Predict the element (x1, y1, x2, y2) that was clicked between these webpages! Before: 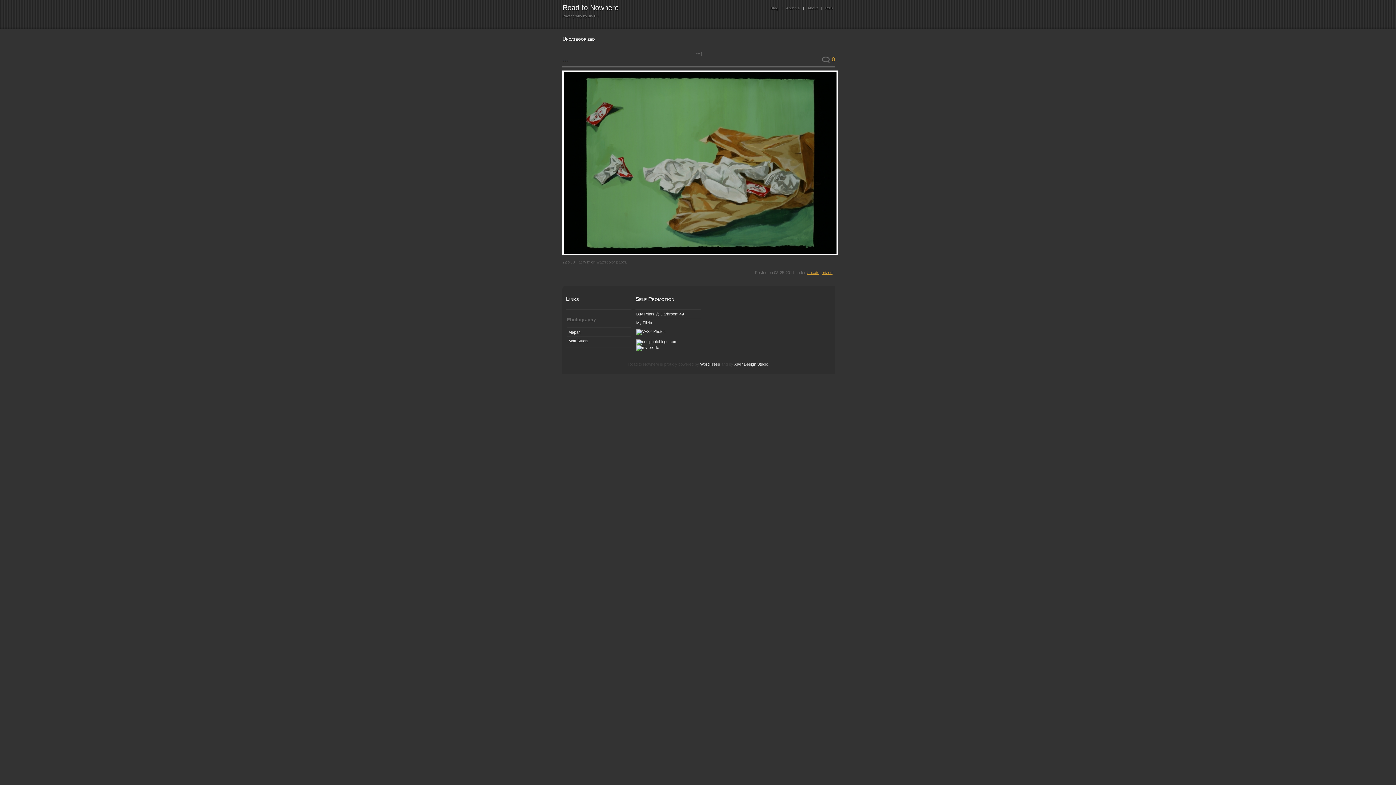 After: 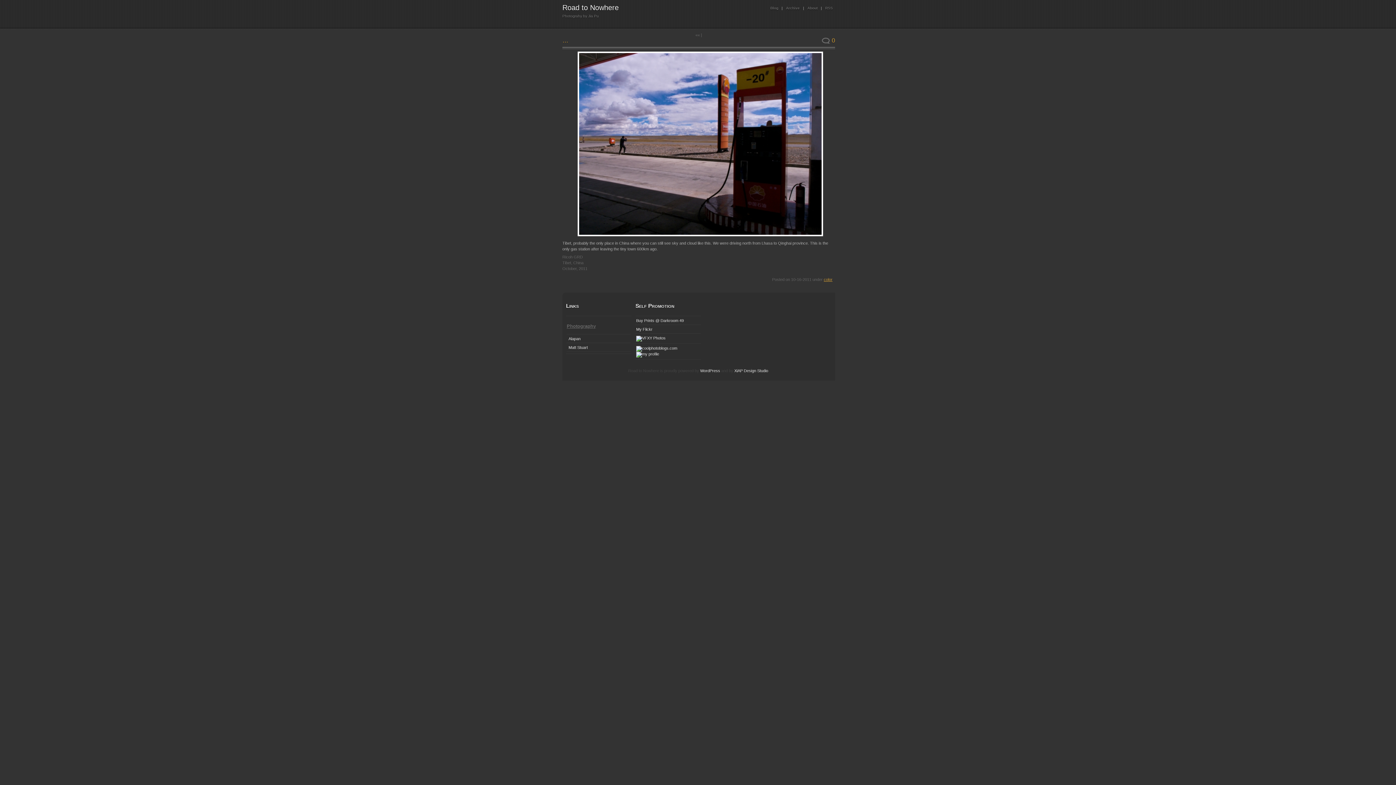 Action: label: Blog bbox: (770, 6, 778, 10)